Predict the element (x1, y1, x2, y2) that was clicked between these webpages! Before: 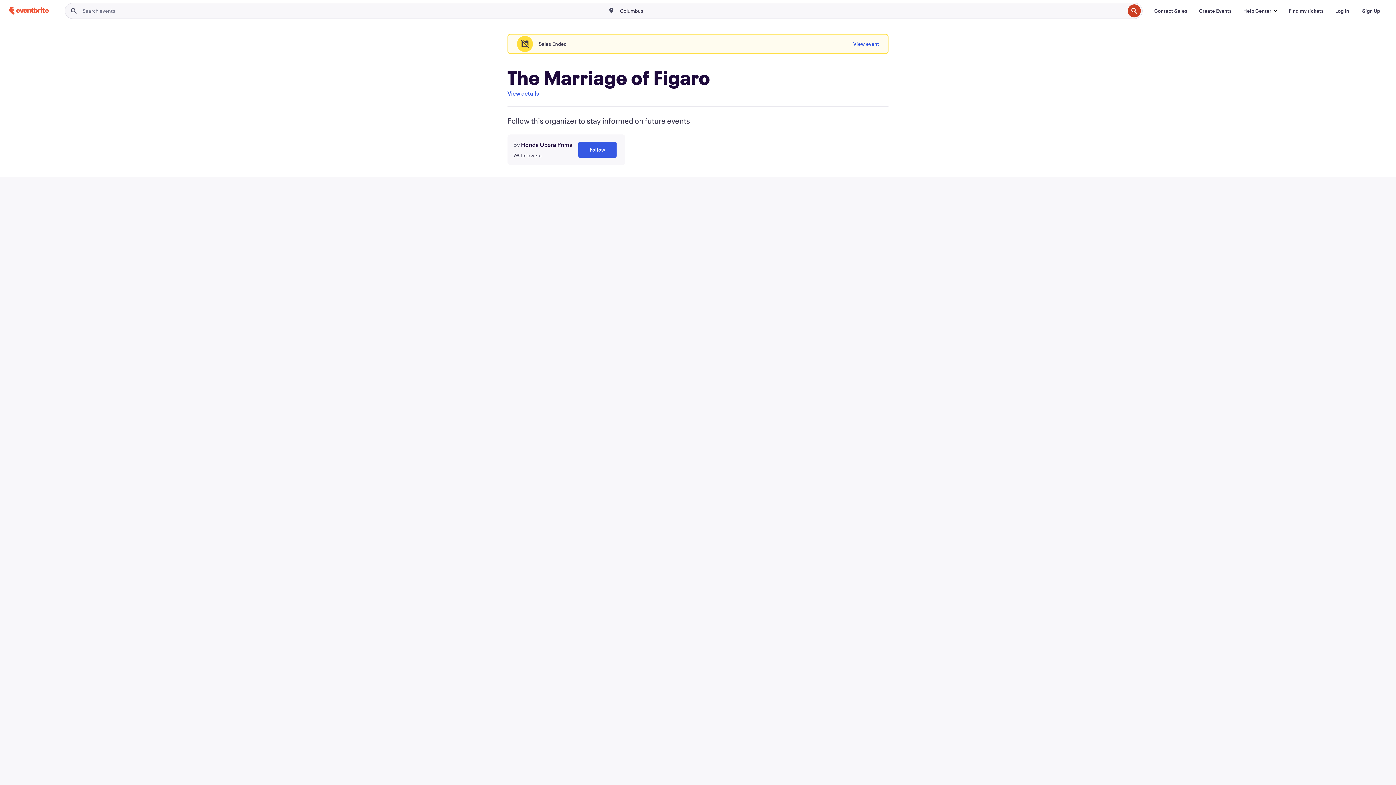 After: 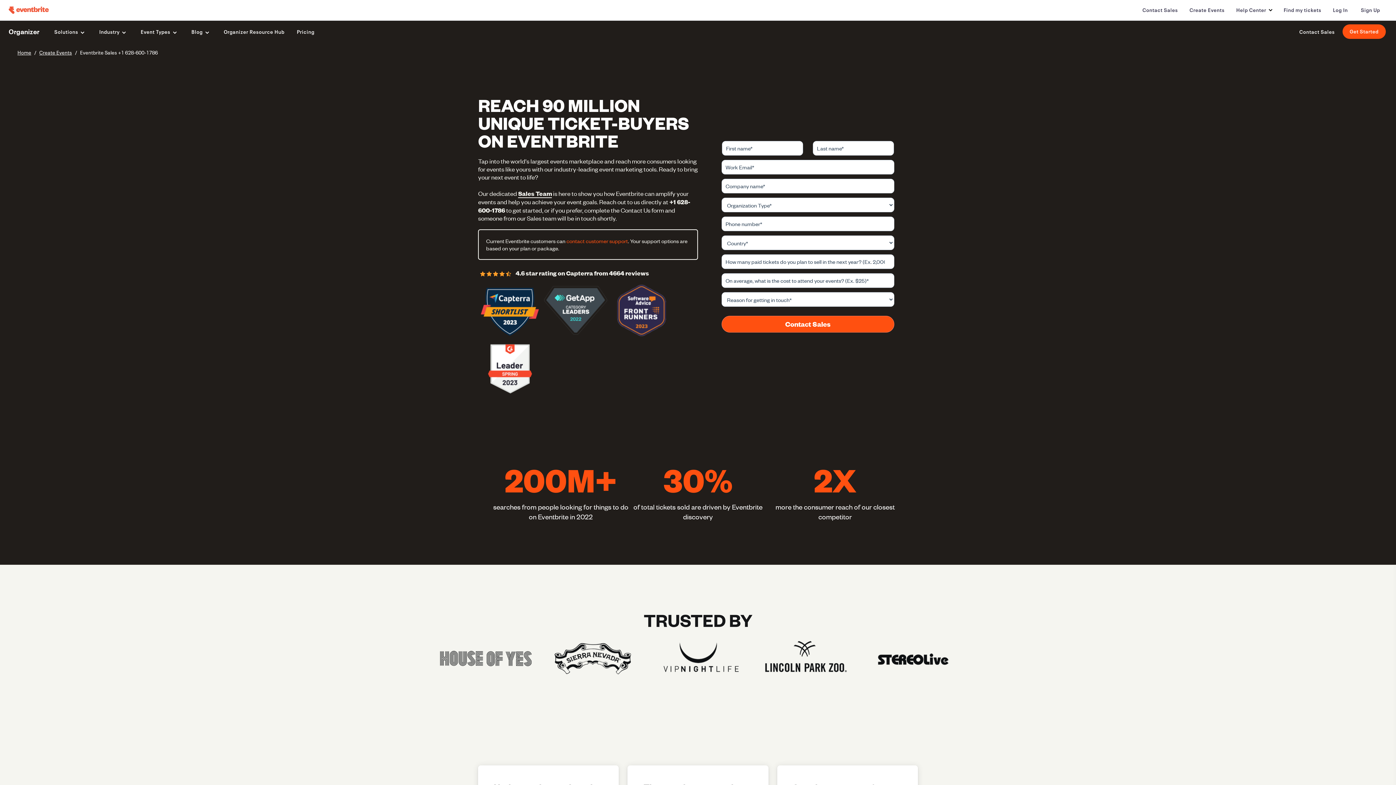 Action: bbox: (1148, 3, 1193, 18) label: Contact Sales